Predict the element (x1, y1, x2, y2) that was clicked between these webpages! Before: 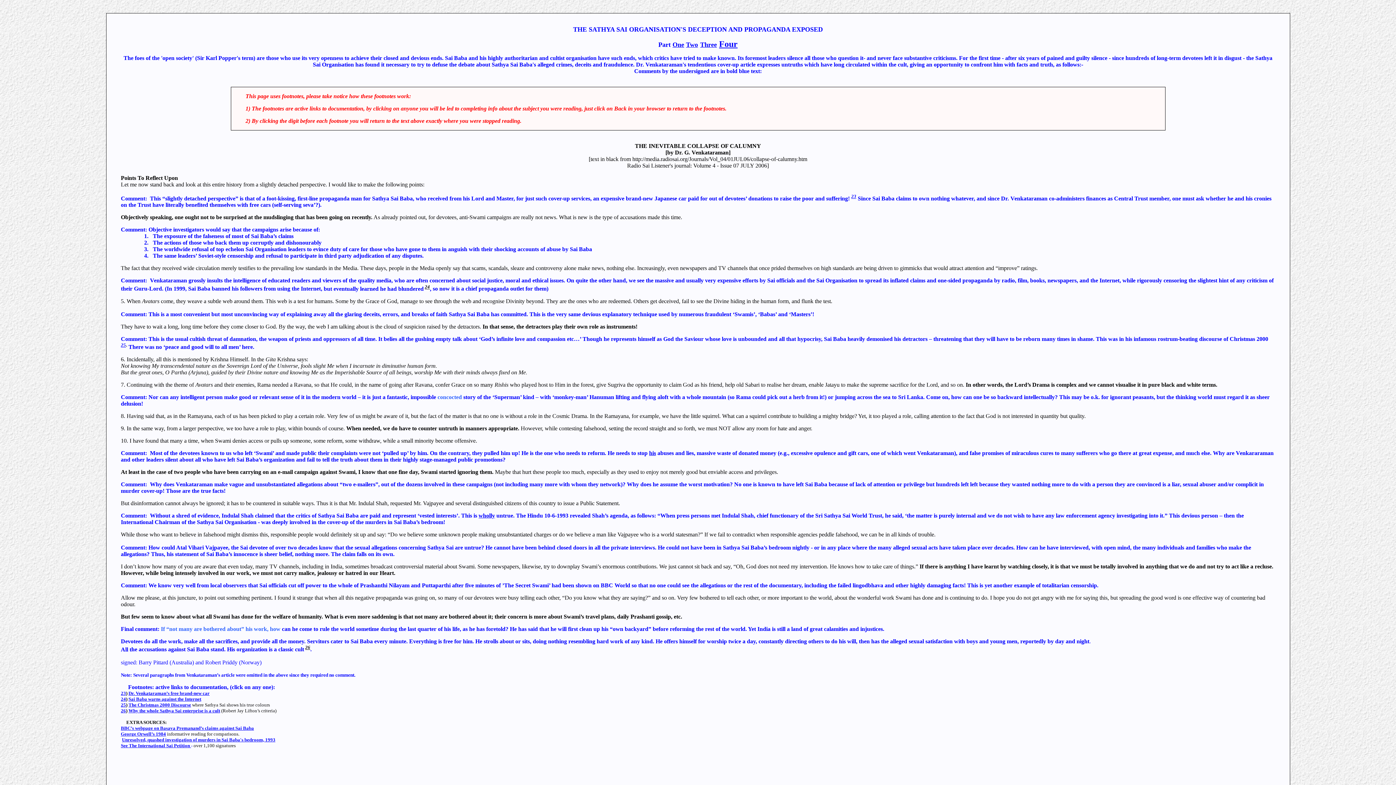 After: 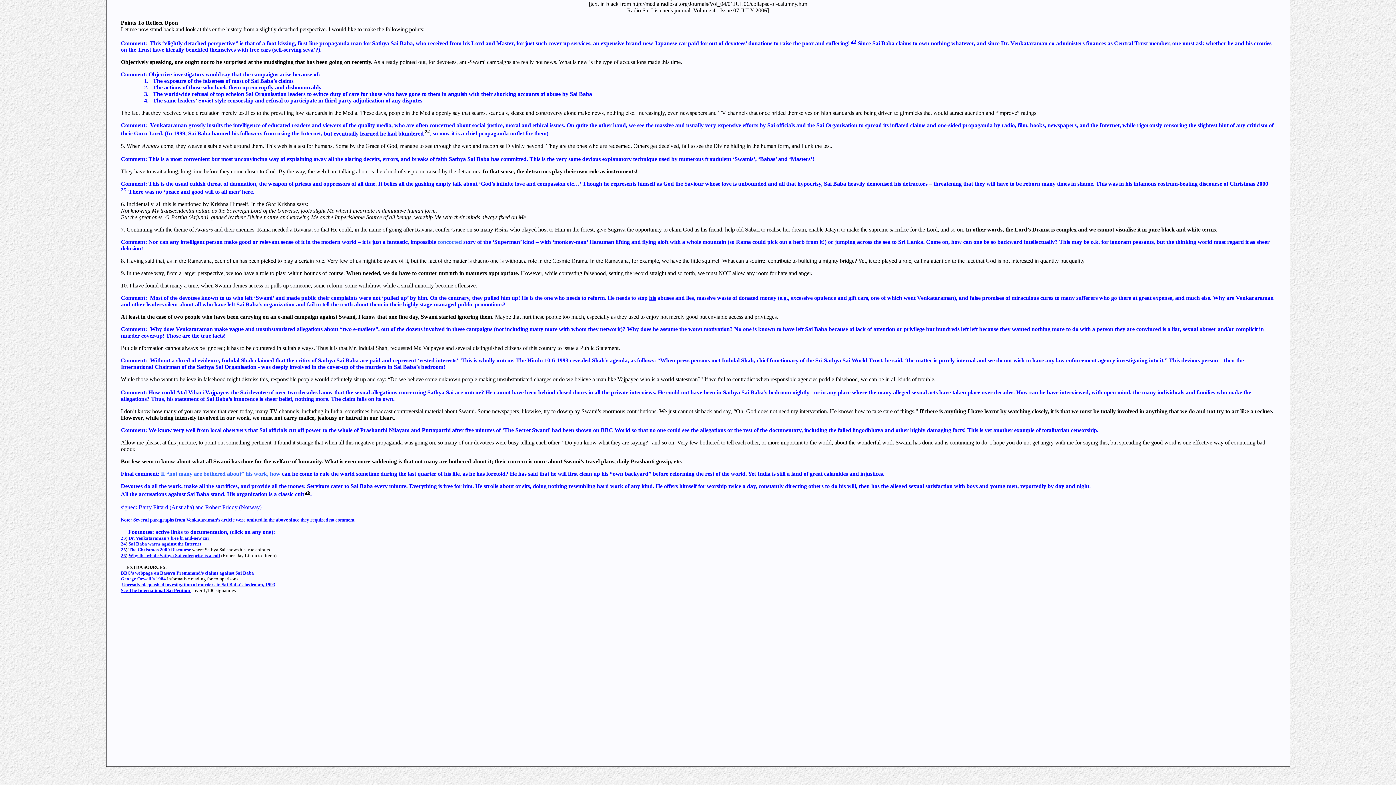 Action: bbox: (424, 284, 430, 289) label: 24